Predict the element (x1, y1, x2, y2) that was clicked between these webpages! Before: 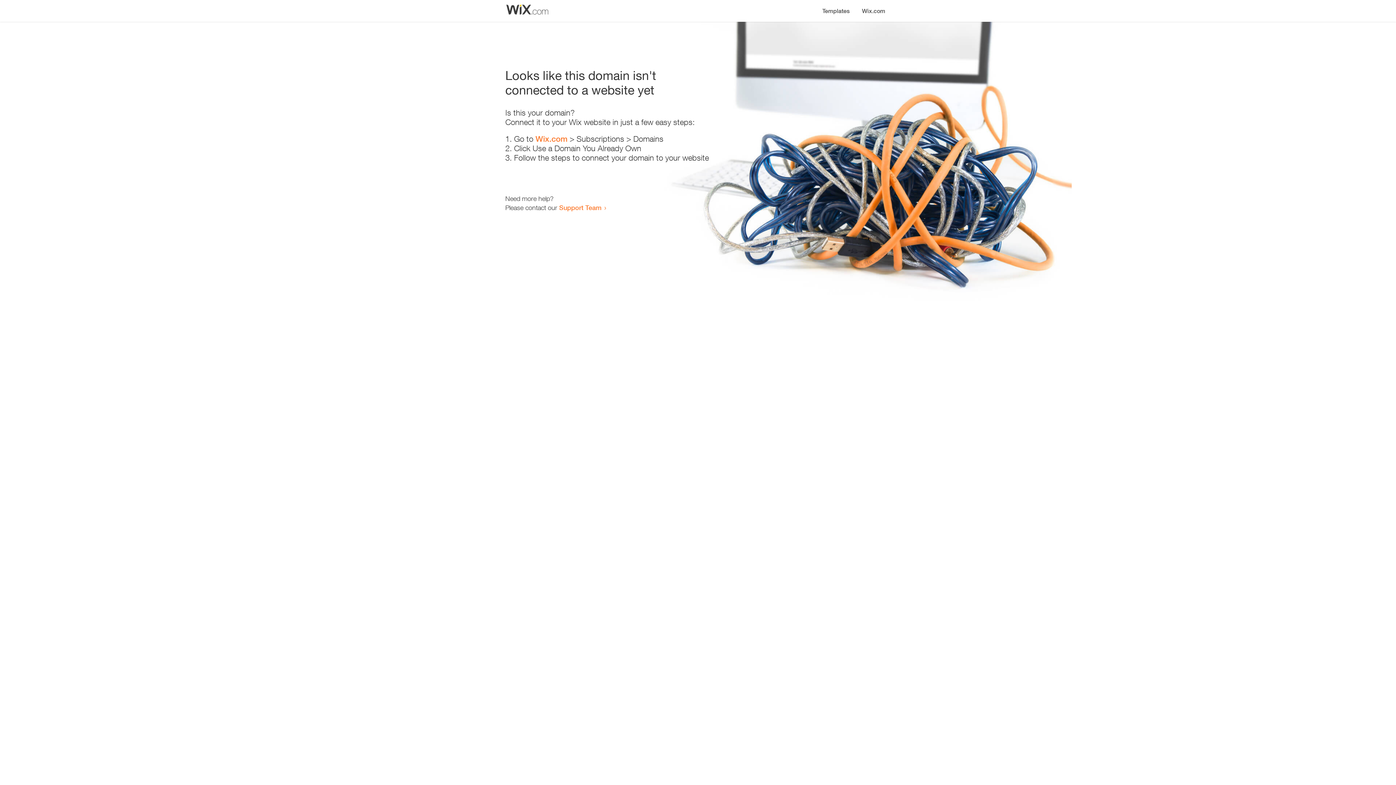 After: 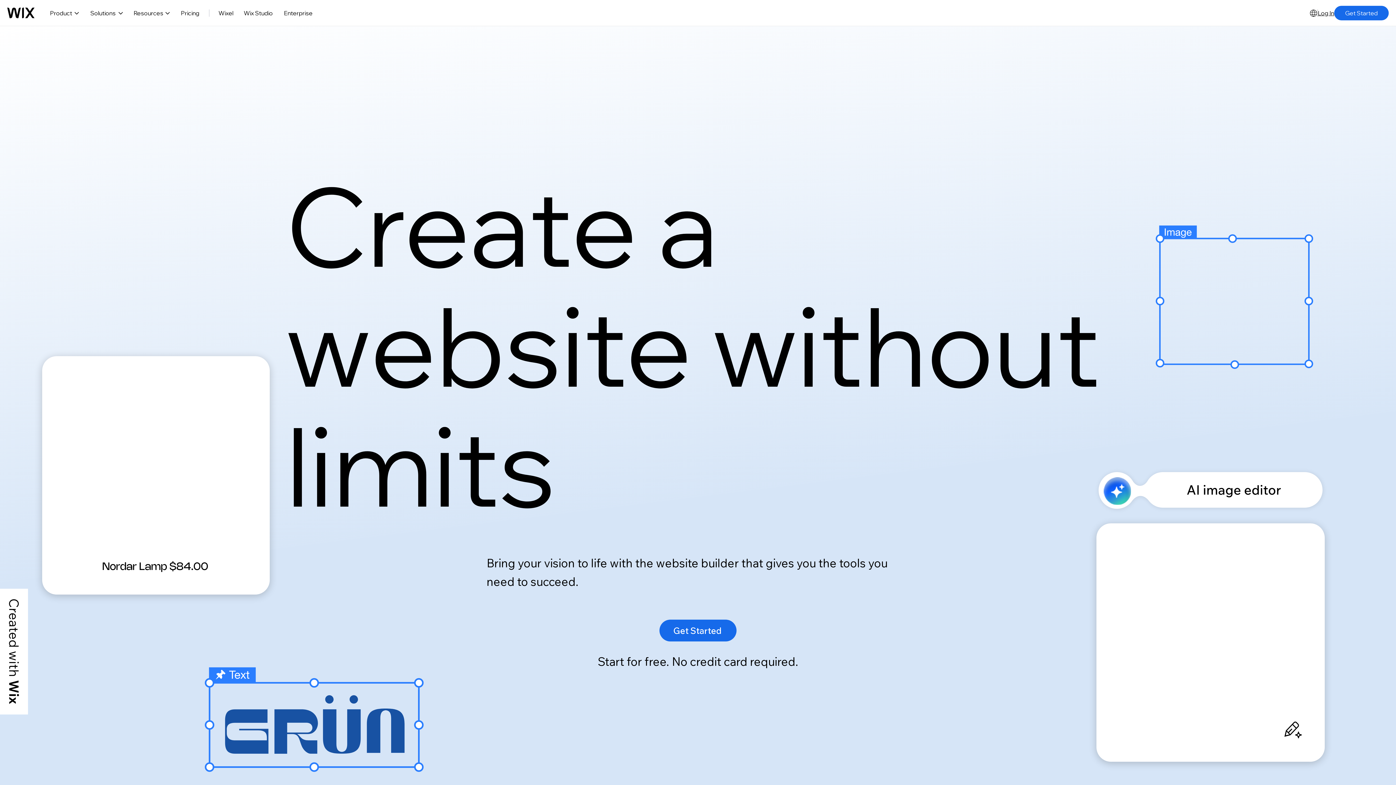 Action: bbox: (535, 134, 567, 143) label: Wix.com